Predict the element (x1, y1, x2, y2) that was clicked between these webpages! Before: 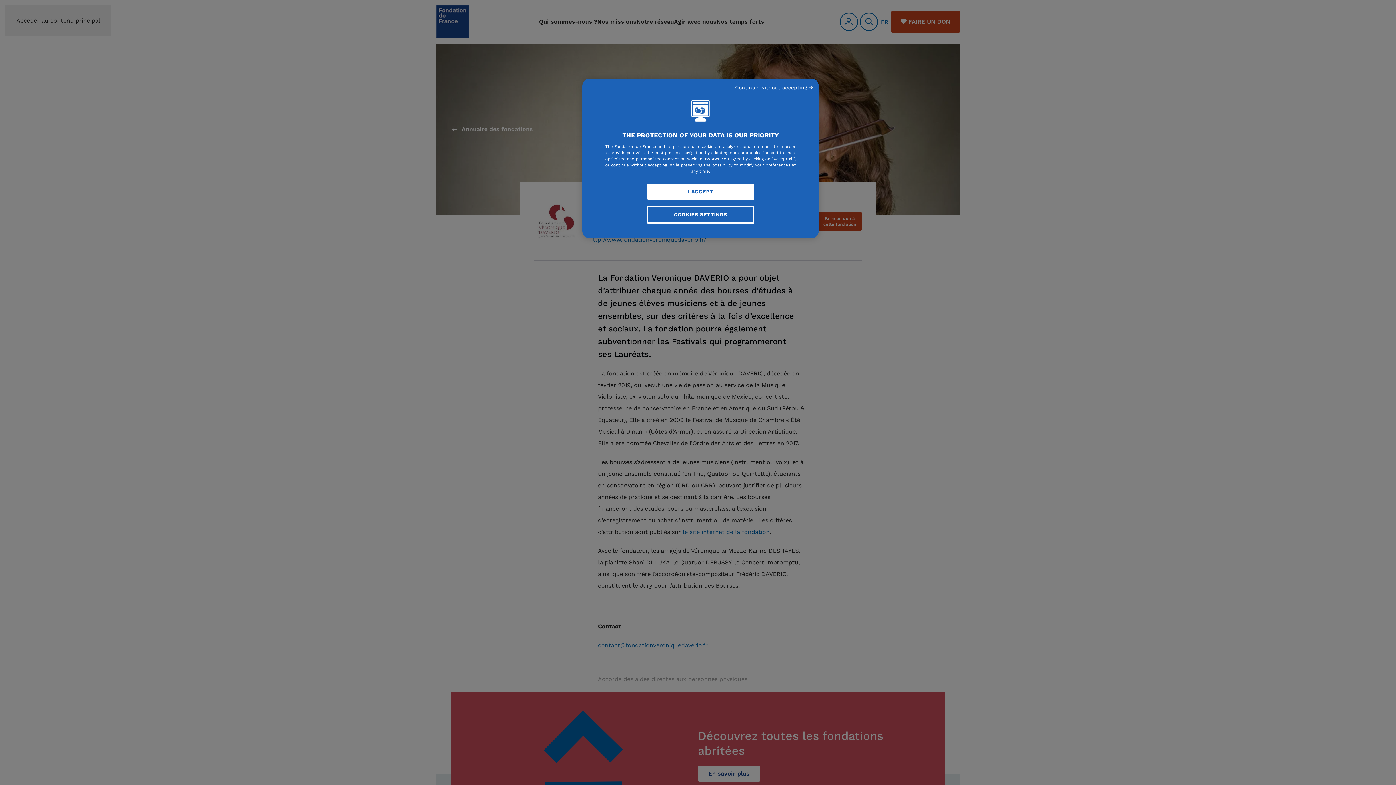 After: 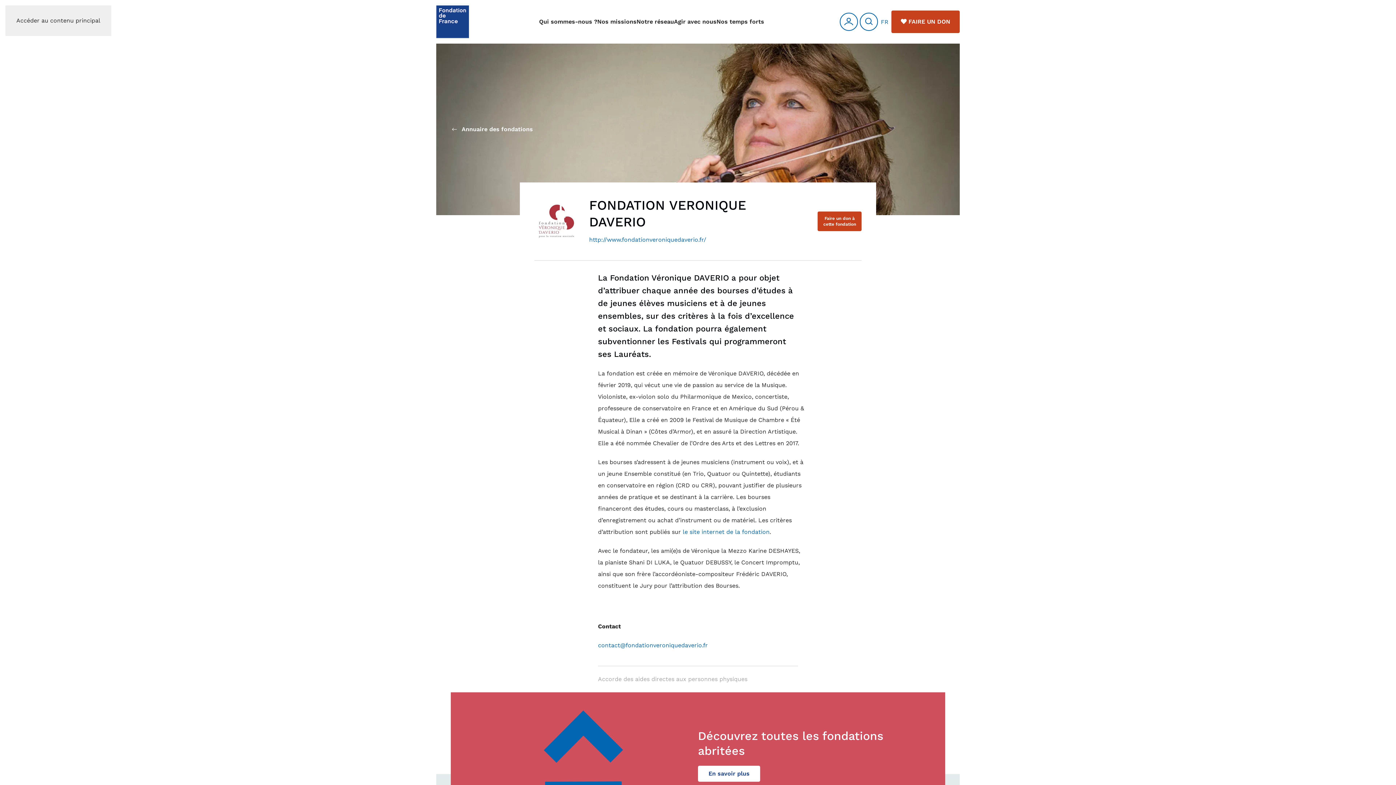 Action: label: Continue without accepting ➜ bbox: (735, 84, 813, 91)